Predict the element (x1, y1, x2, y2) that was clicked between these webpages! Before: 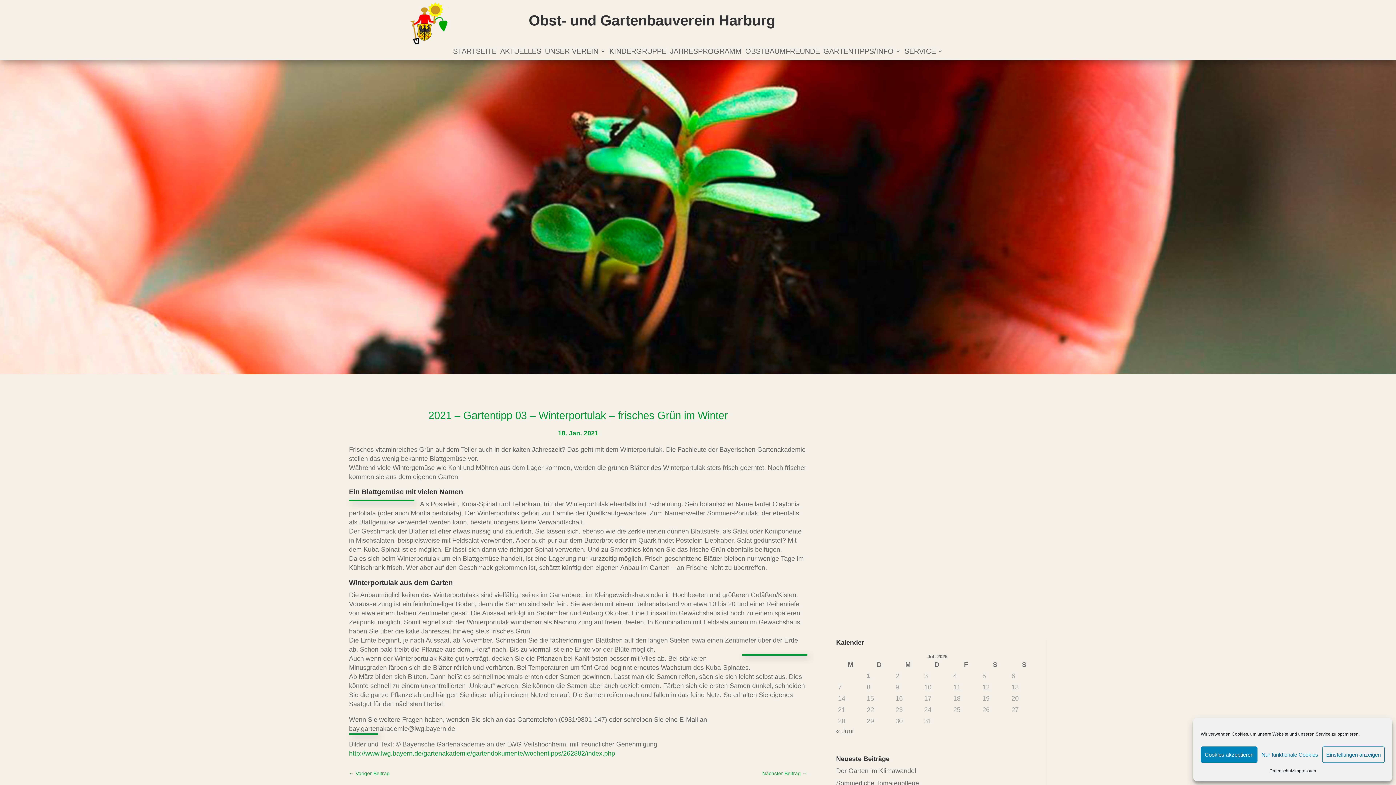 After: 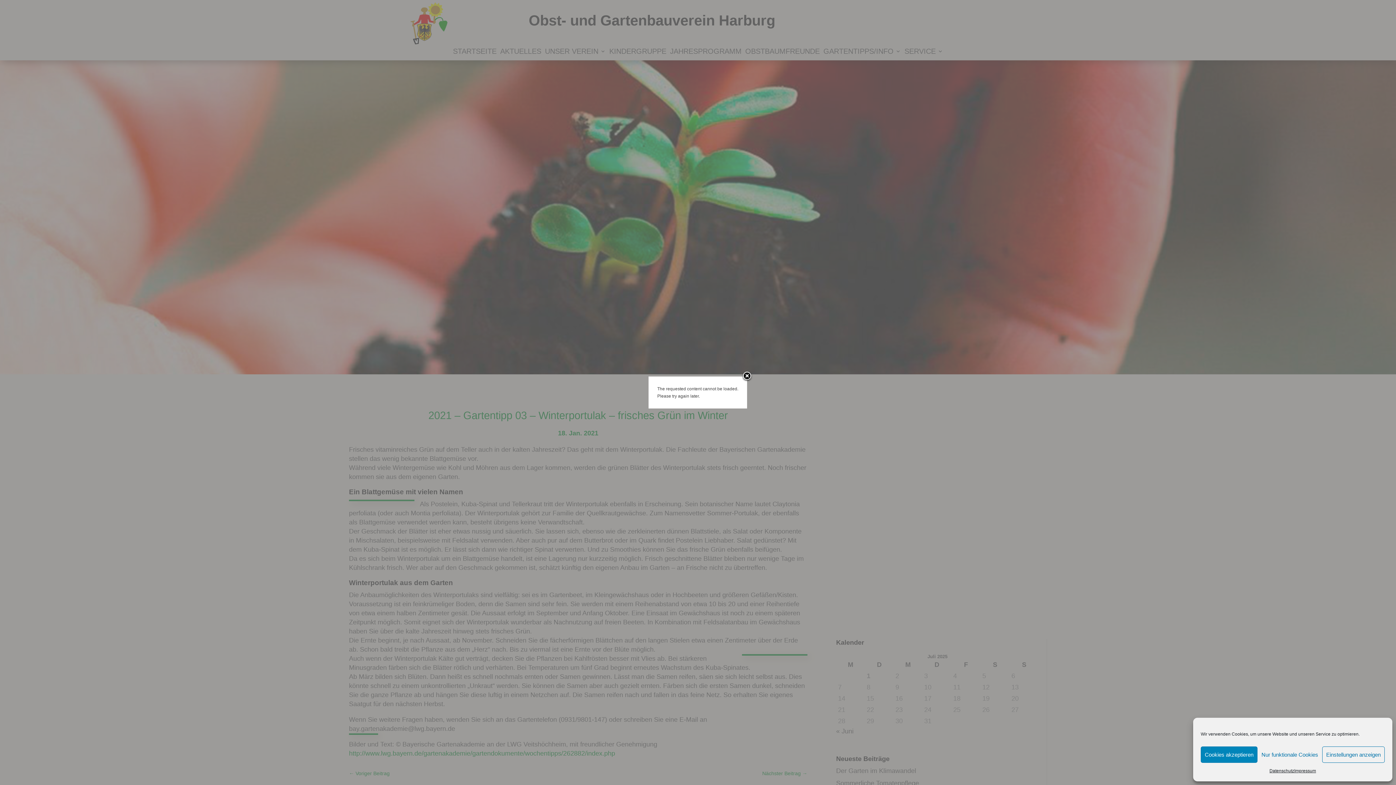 Action: bbox: (349, 733, 383, 735)